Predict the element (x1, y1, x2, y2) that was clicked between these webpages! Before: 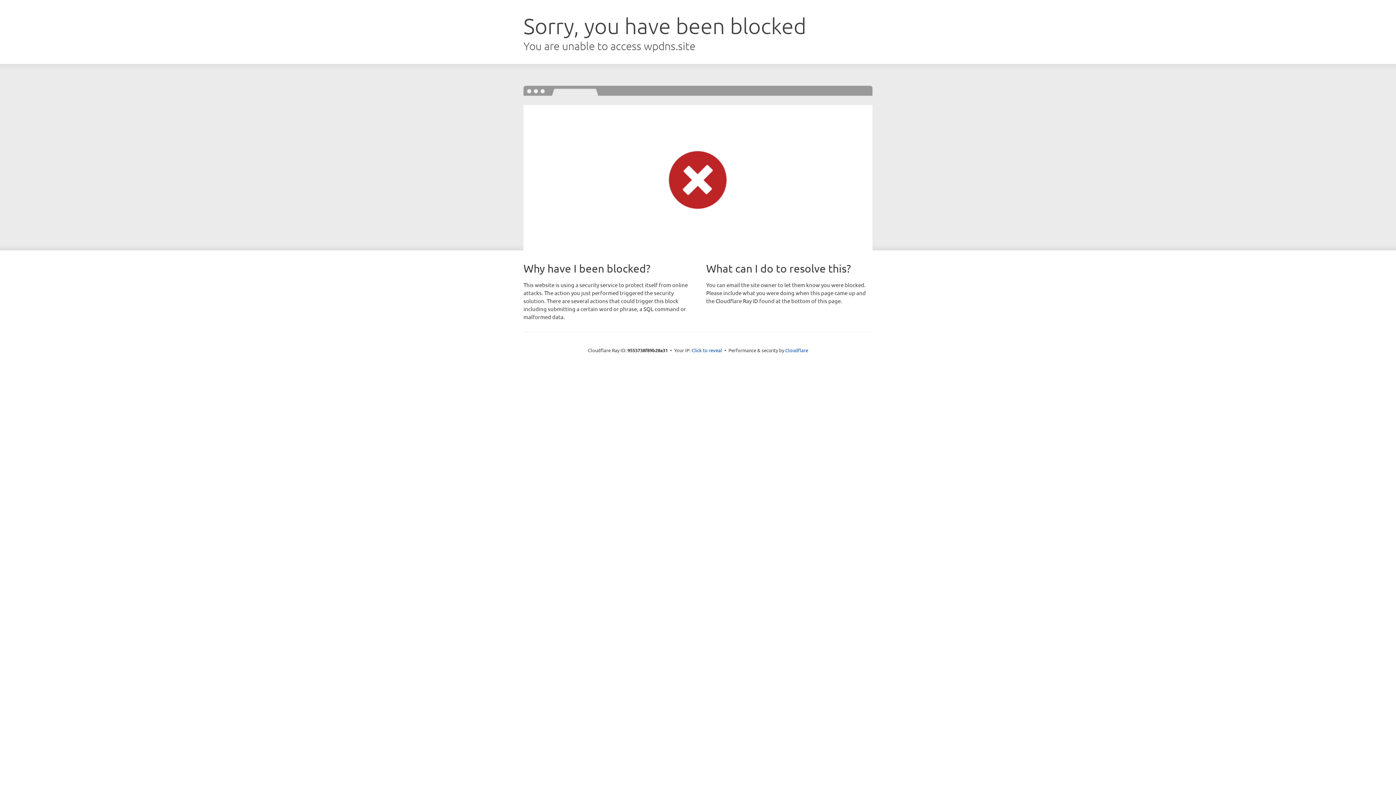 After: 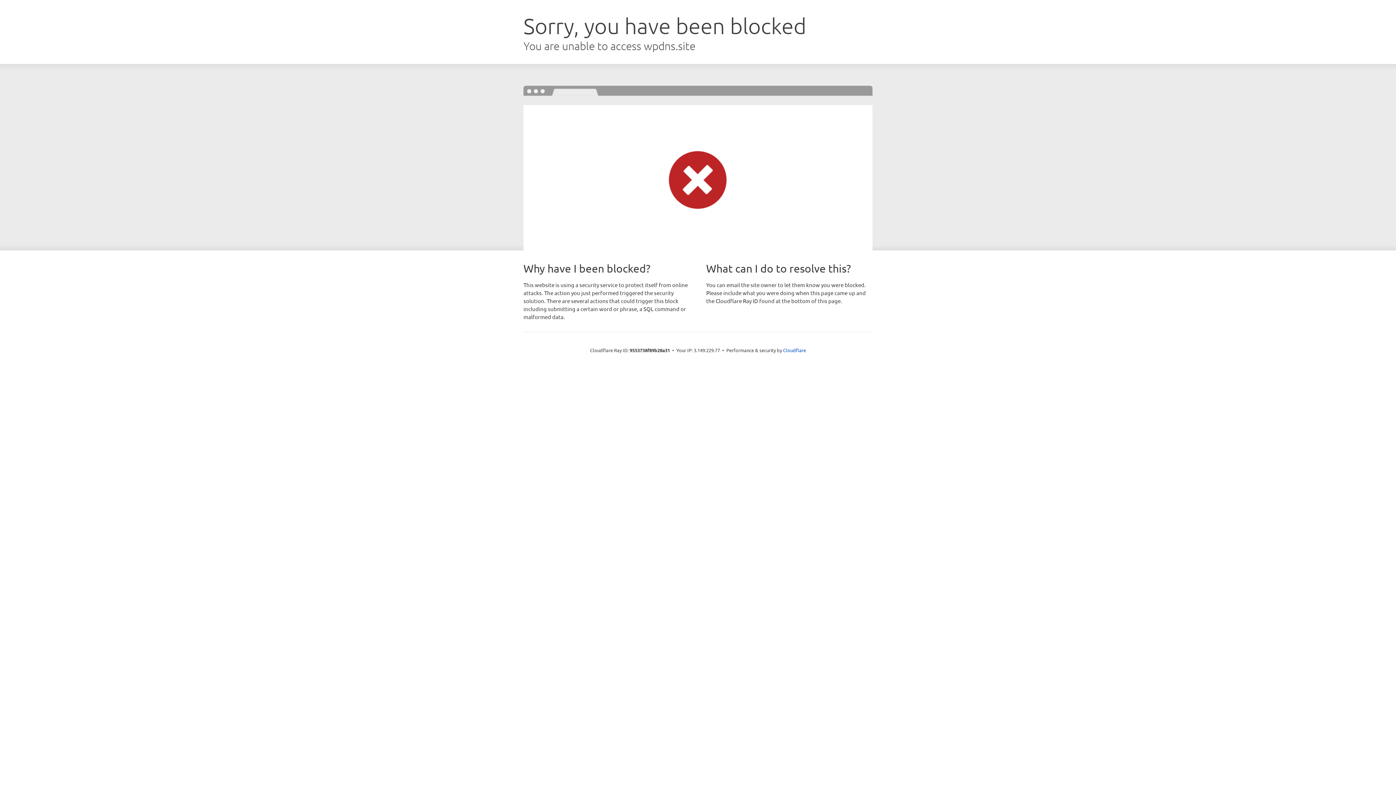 Action: label: Click to reveal bbox: (691, 346, 722, 353)